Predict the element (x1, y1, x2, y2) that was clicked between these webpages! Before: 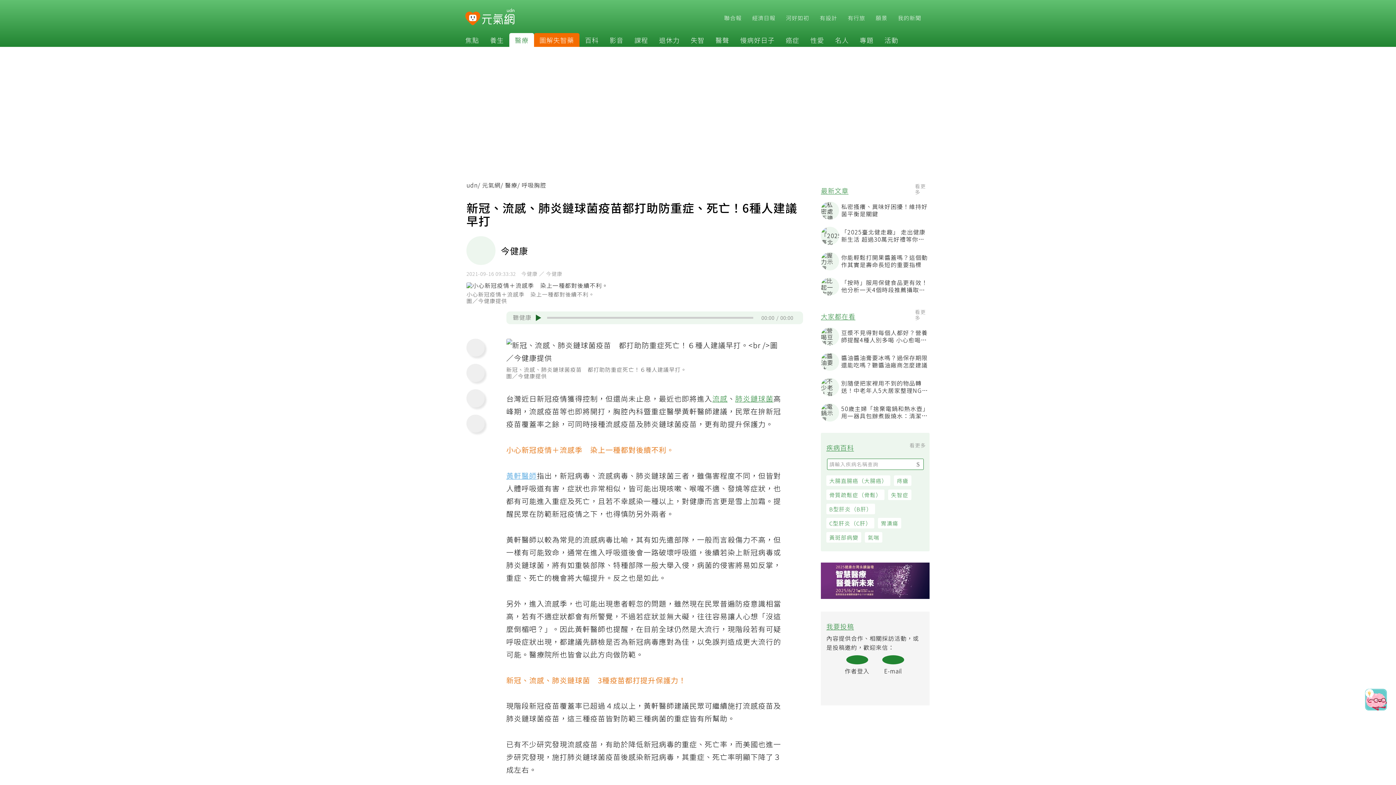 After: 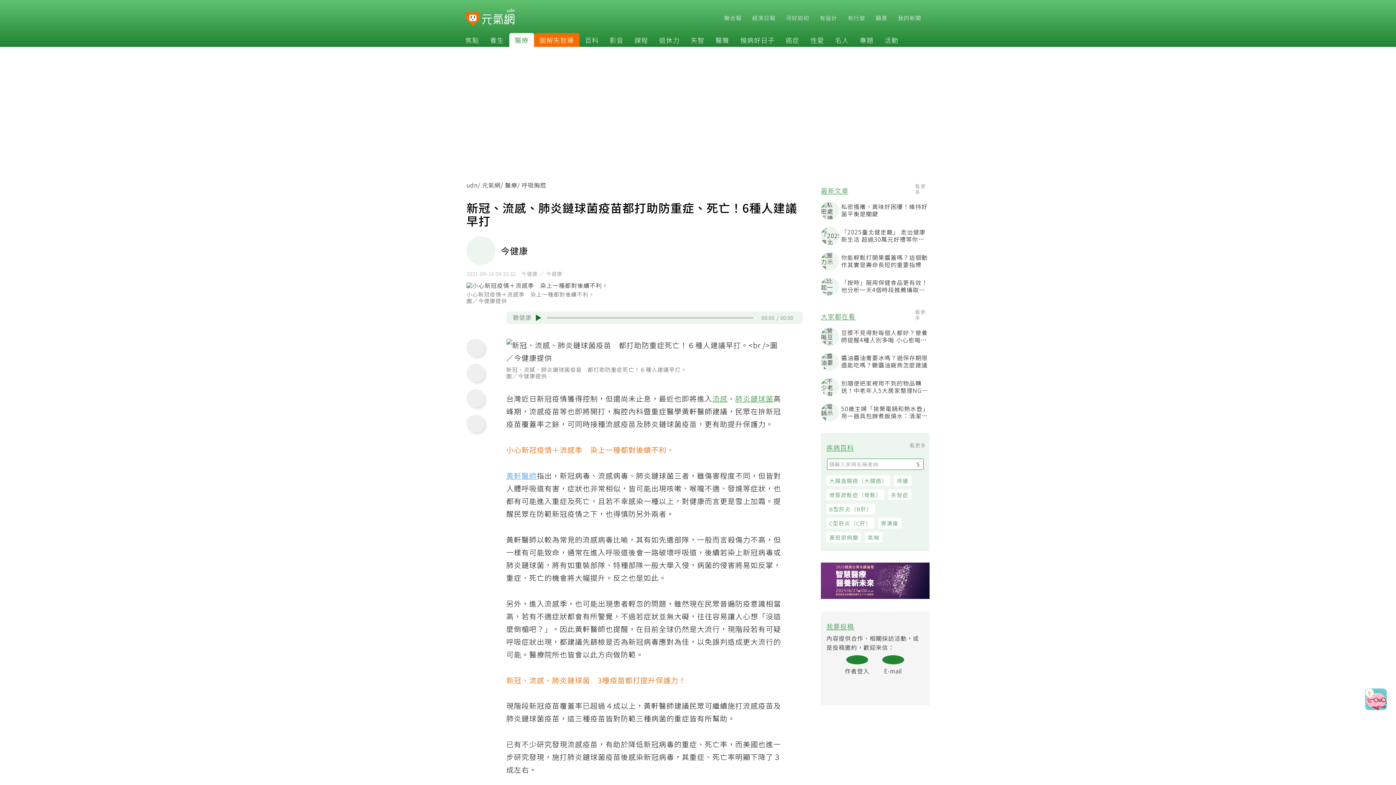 Action: bbox: (468, 365, 487, 384)